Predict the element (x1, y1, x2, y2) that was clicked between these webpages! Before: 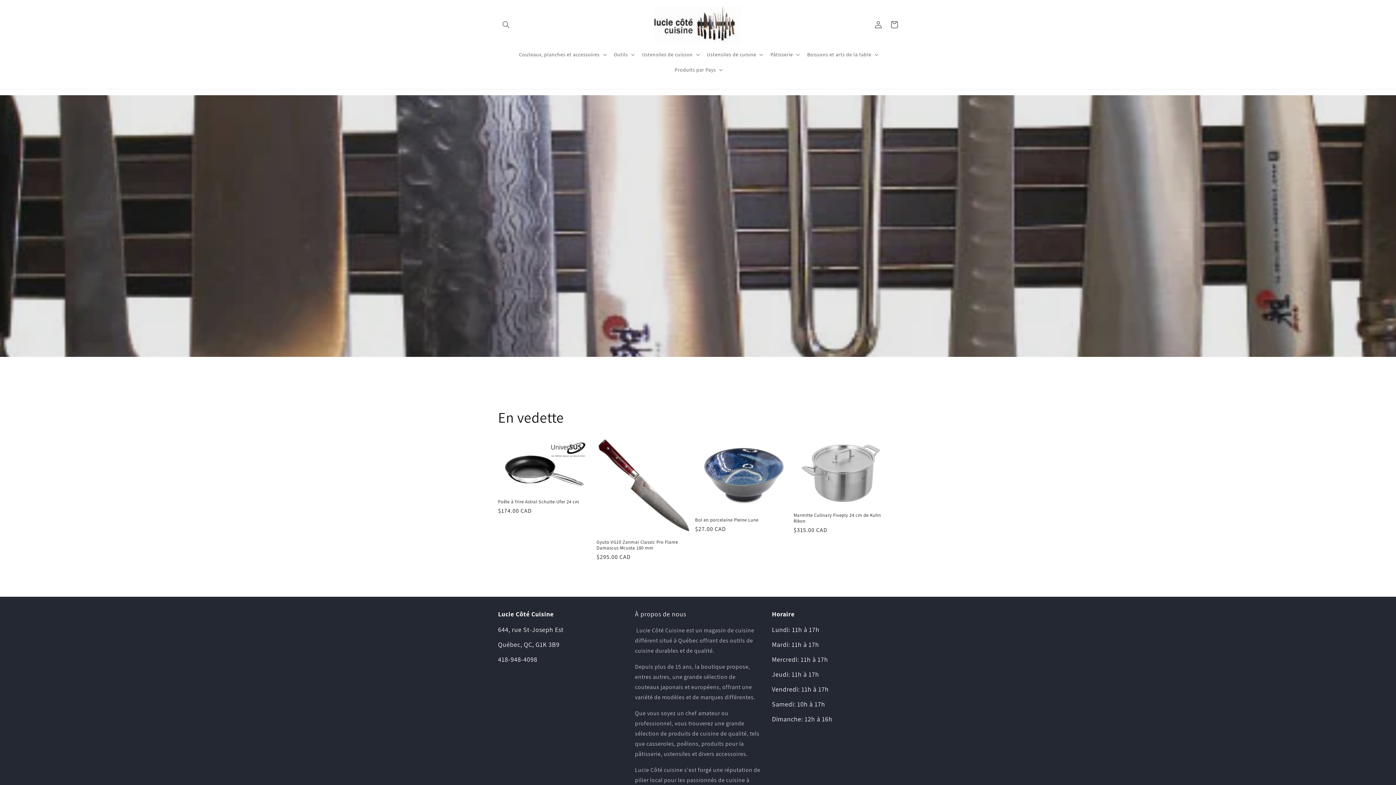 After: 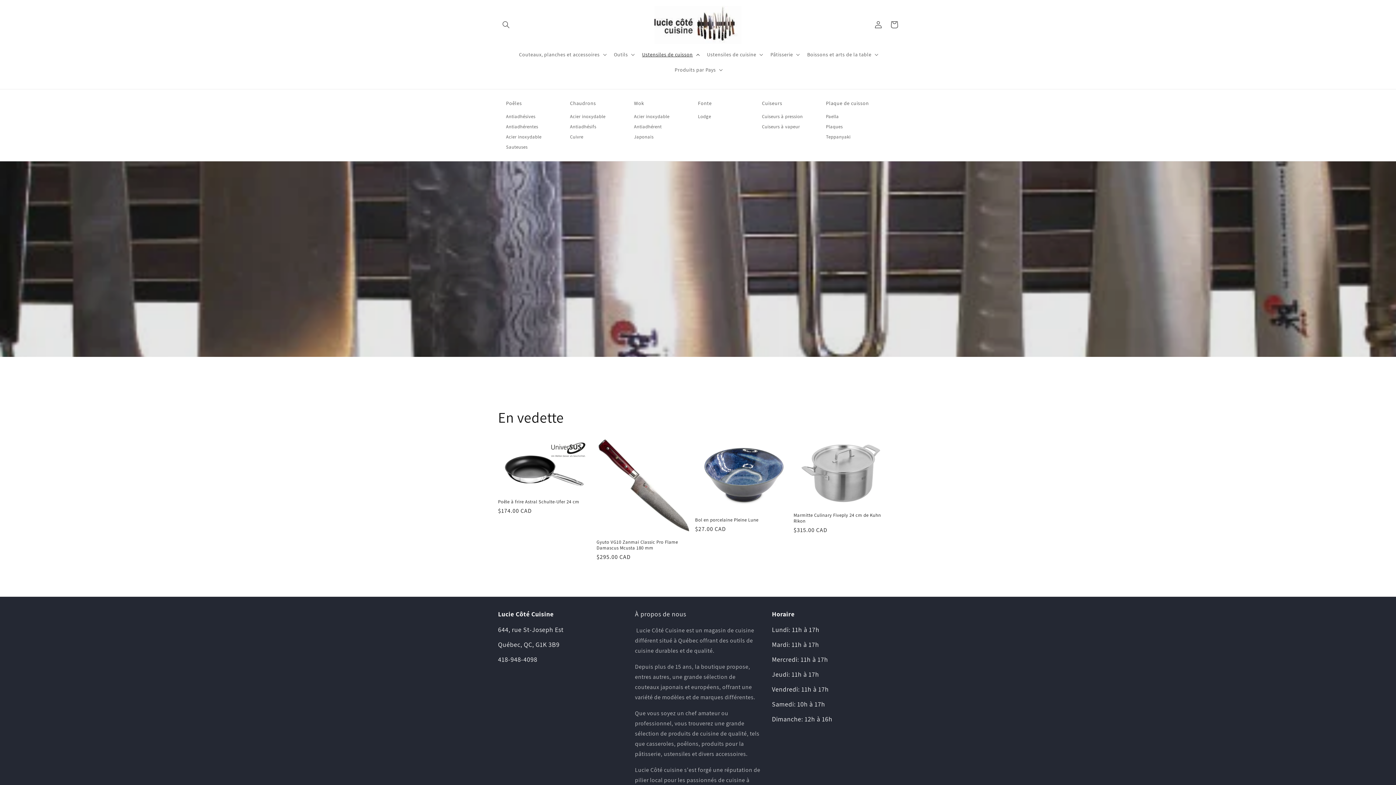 Action: bbox: (637, 46, 702, 62) label: Ustensiles de cuisson